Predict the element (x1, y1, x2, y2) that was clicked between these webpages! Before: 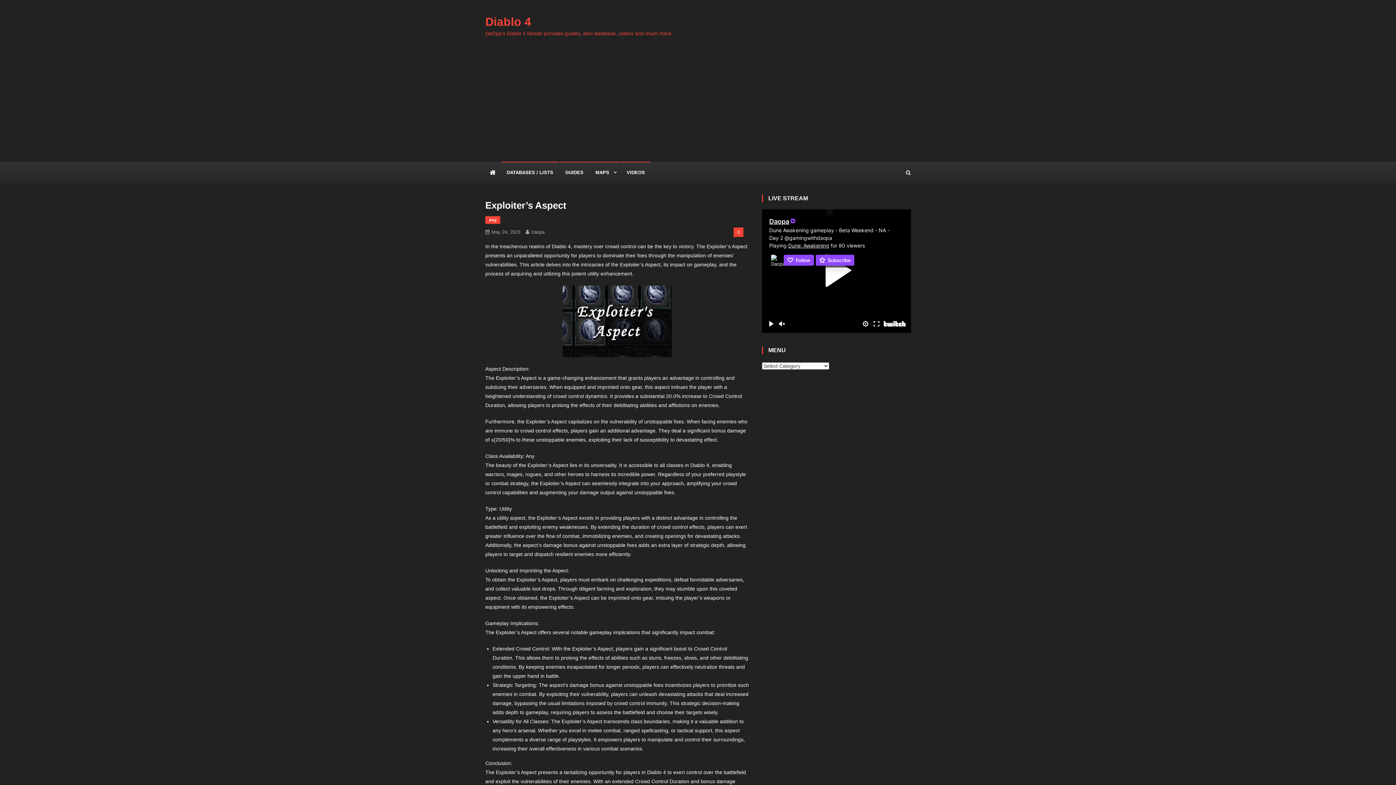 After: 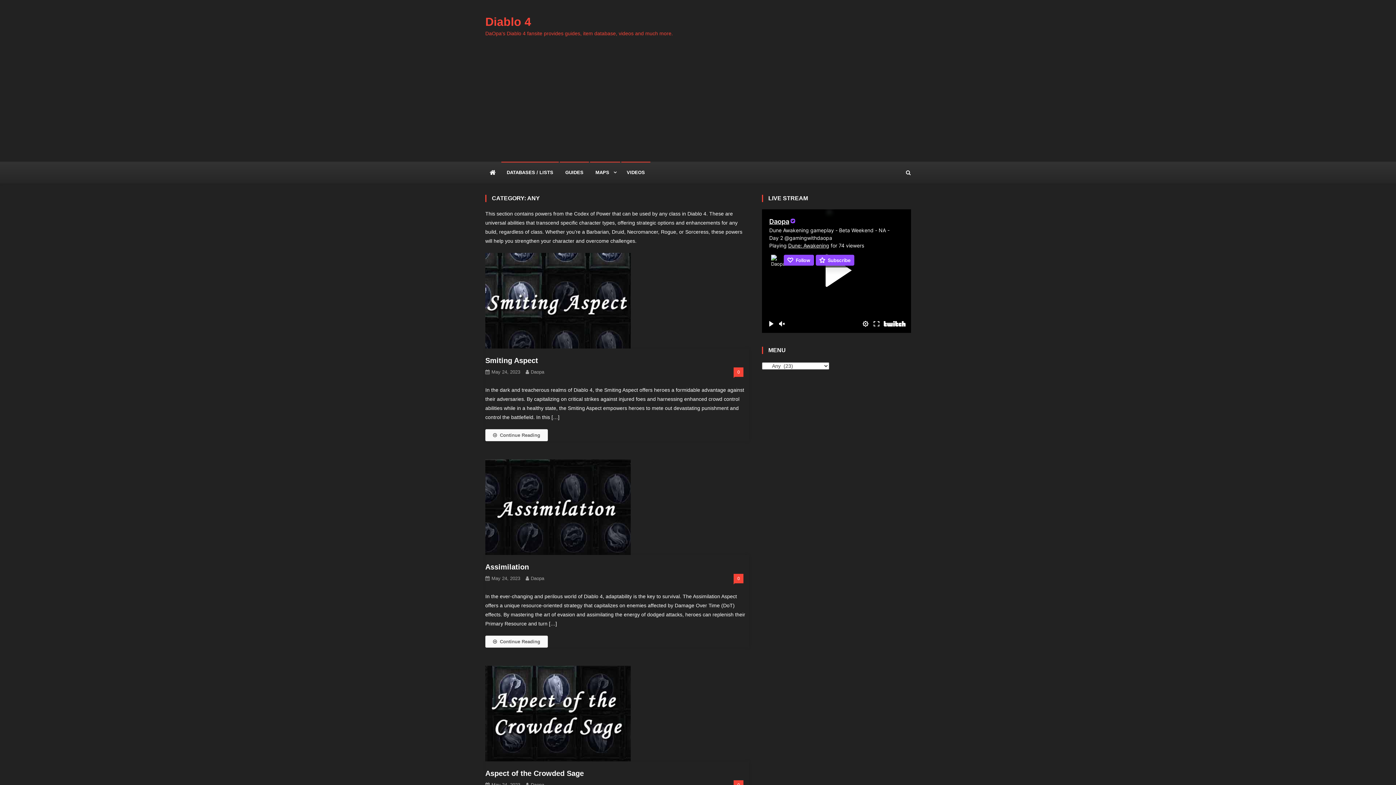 Action: label: Any bbox: (485, 216, 500, 224)